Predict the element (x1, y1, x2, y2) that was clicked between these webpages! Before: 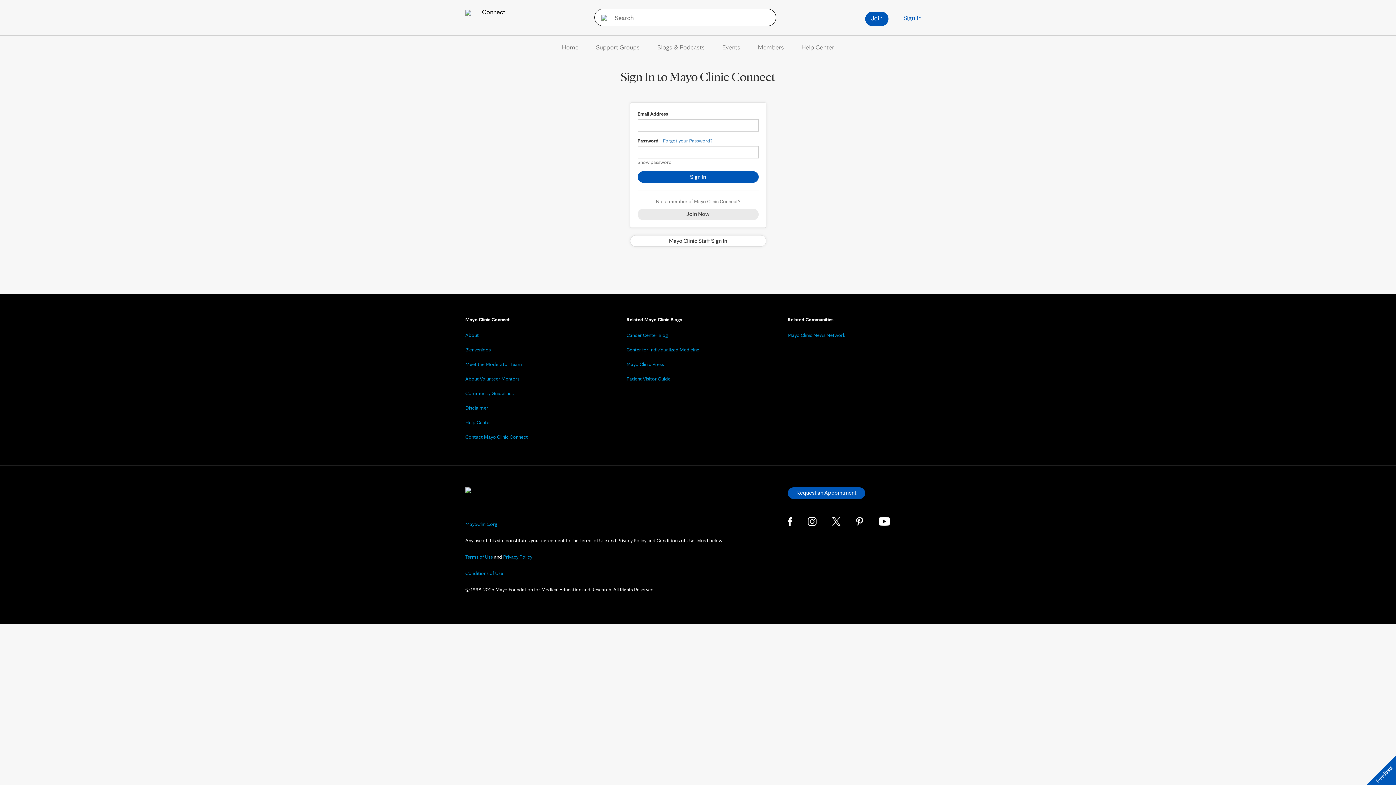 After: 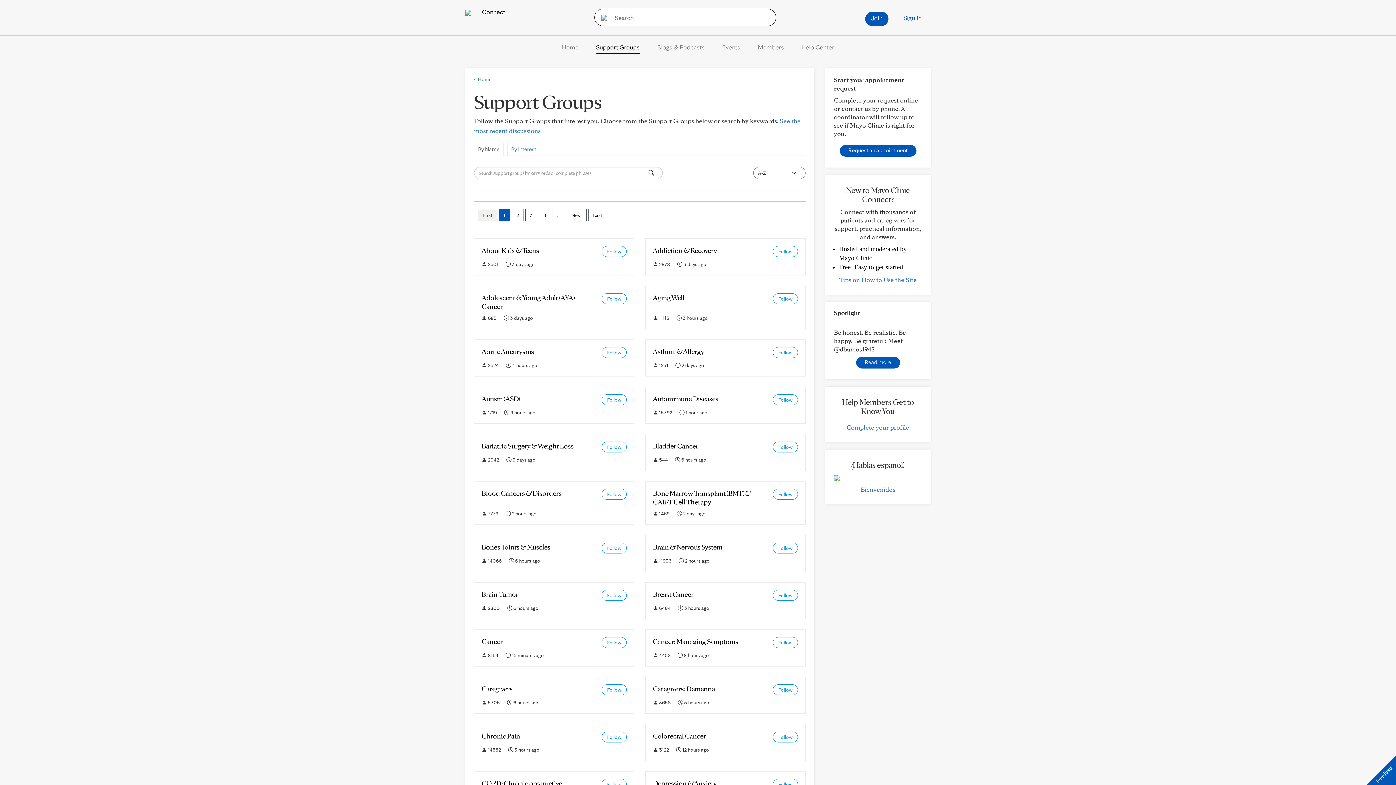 Action: label: Support Groups bbox: (596, 43, 639, 50)